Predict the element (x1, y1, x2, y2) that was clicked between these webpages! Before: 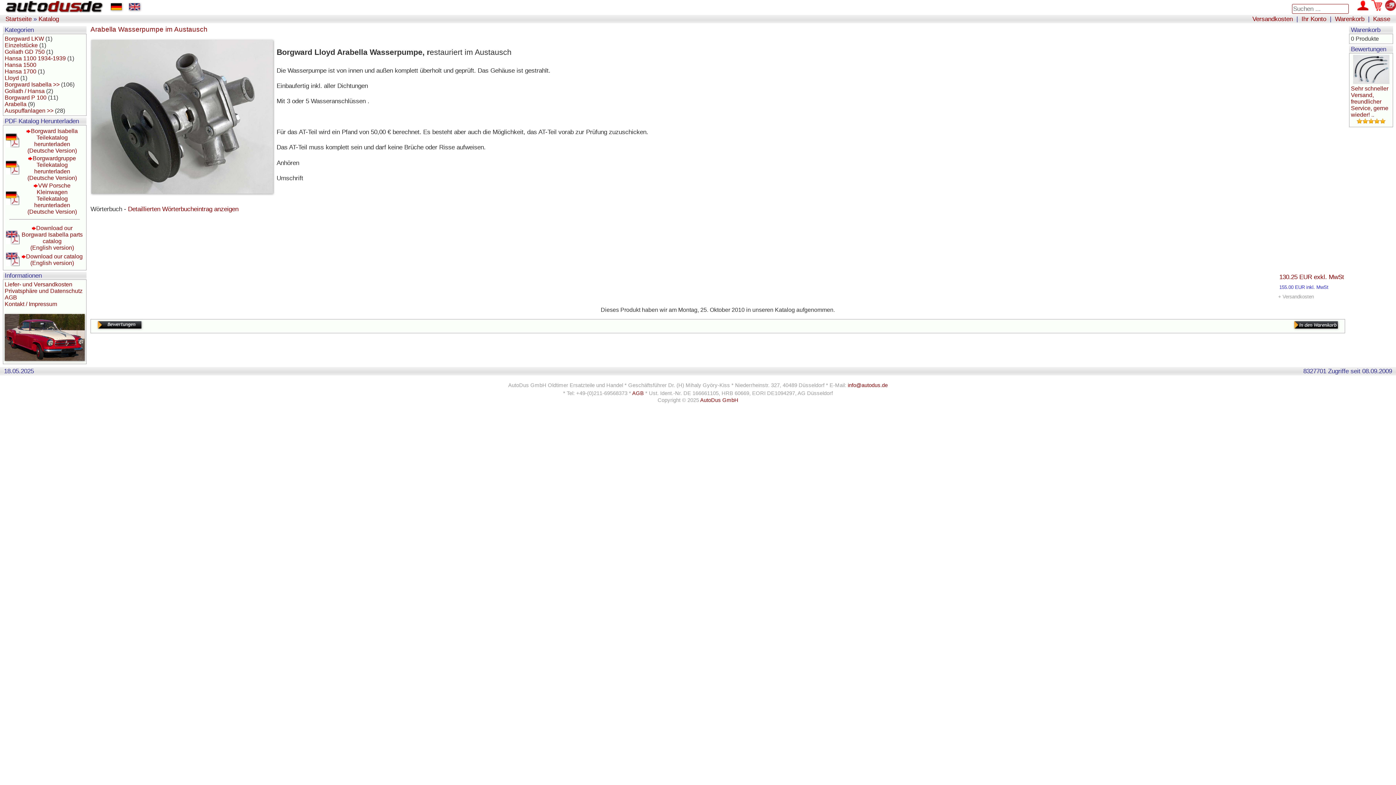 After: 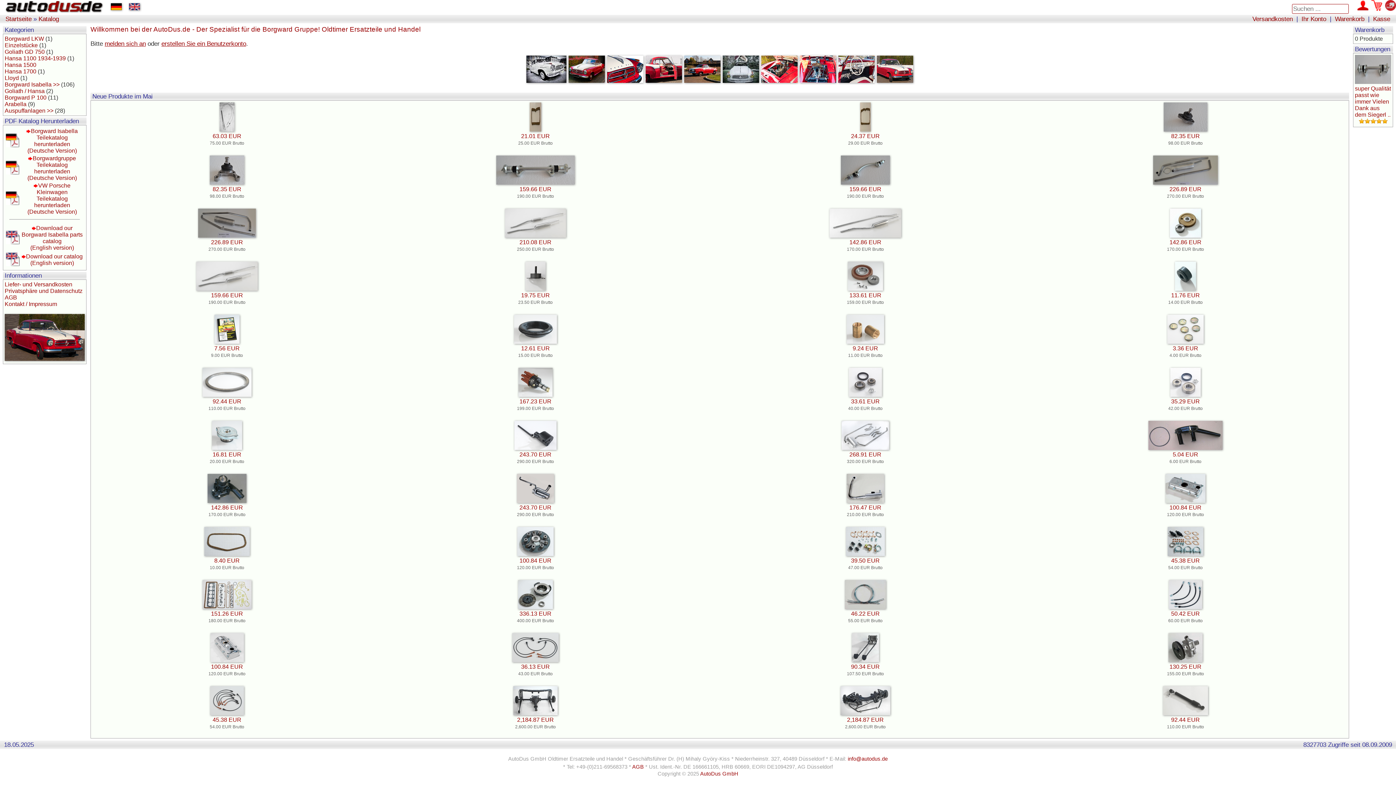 Action: bbox: (4, 48, 44, 54) label: Goliath GD 750